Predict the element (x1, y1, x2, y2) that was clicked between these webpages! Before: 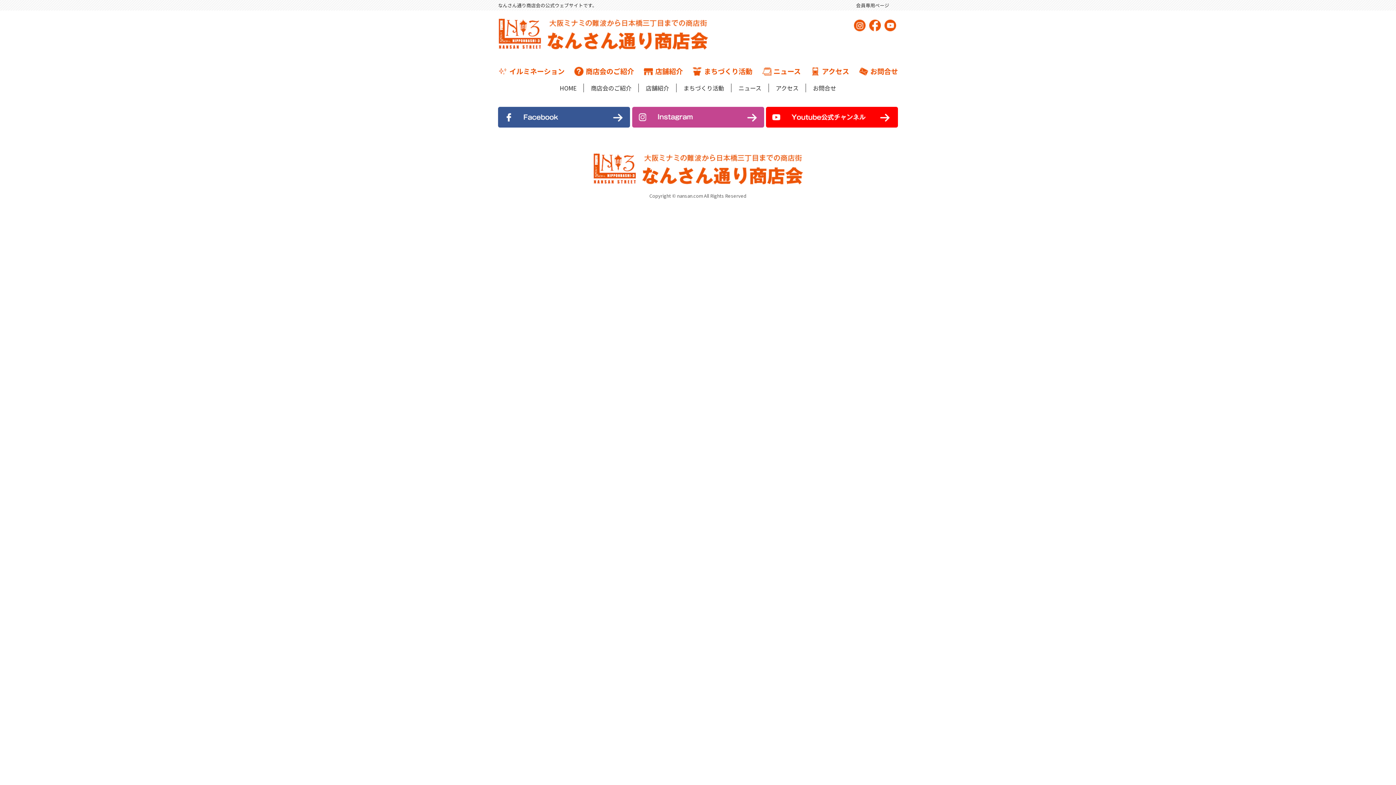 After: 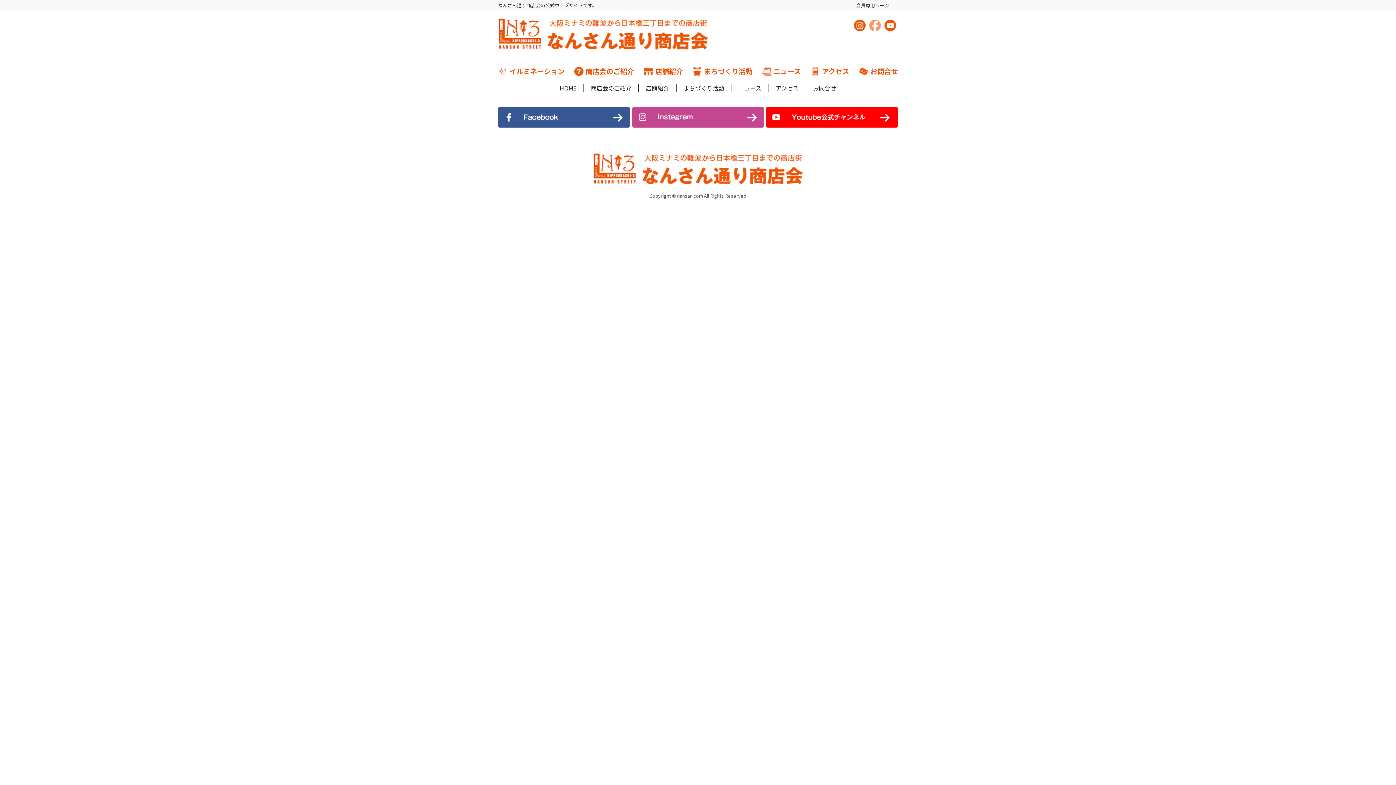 Action: bbox: (869, 24, 881, 33)